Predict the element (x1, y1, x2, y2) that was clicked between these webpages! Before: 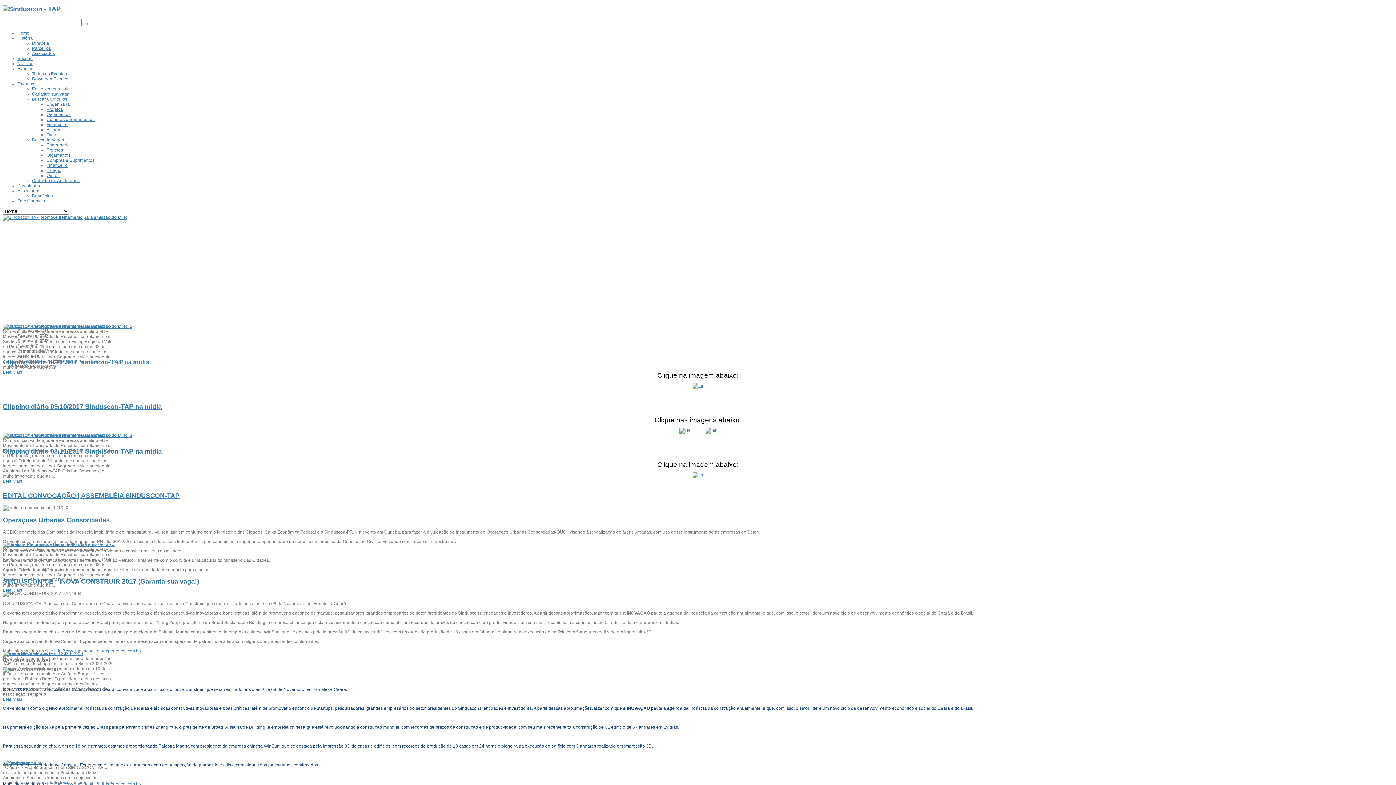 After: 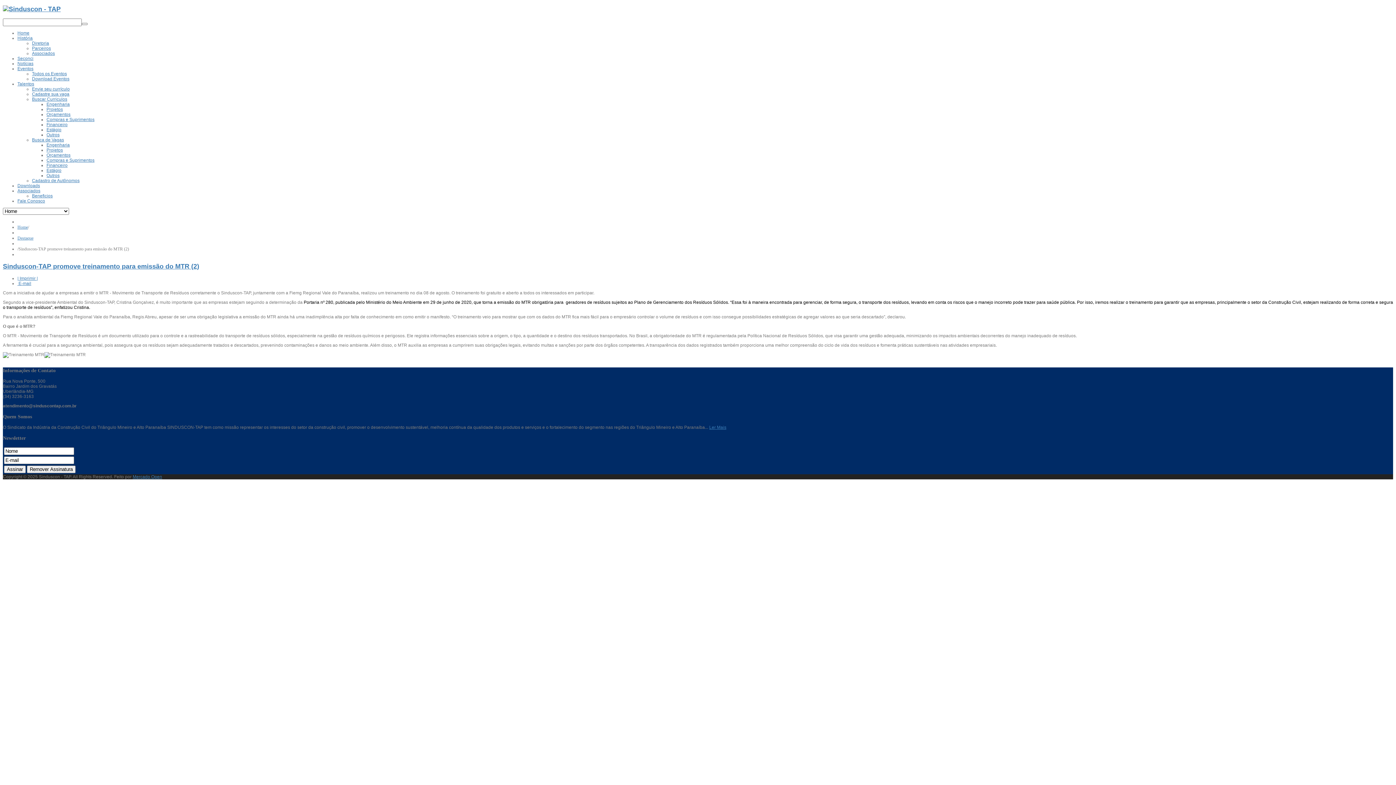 Action: label: Leia Mais bbox: (2, 478, 22, 483)